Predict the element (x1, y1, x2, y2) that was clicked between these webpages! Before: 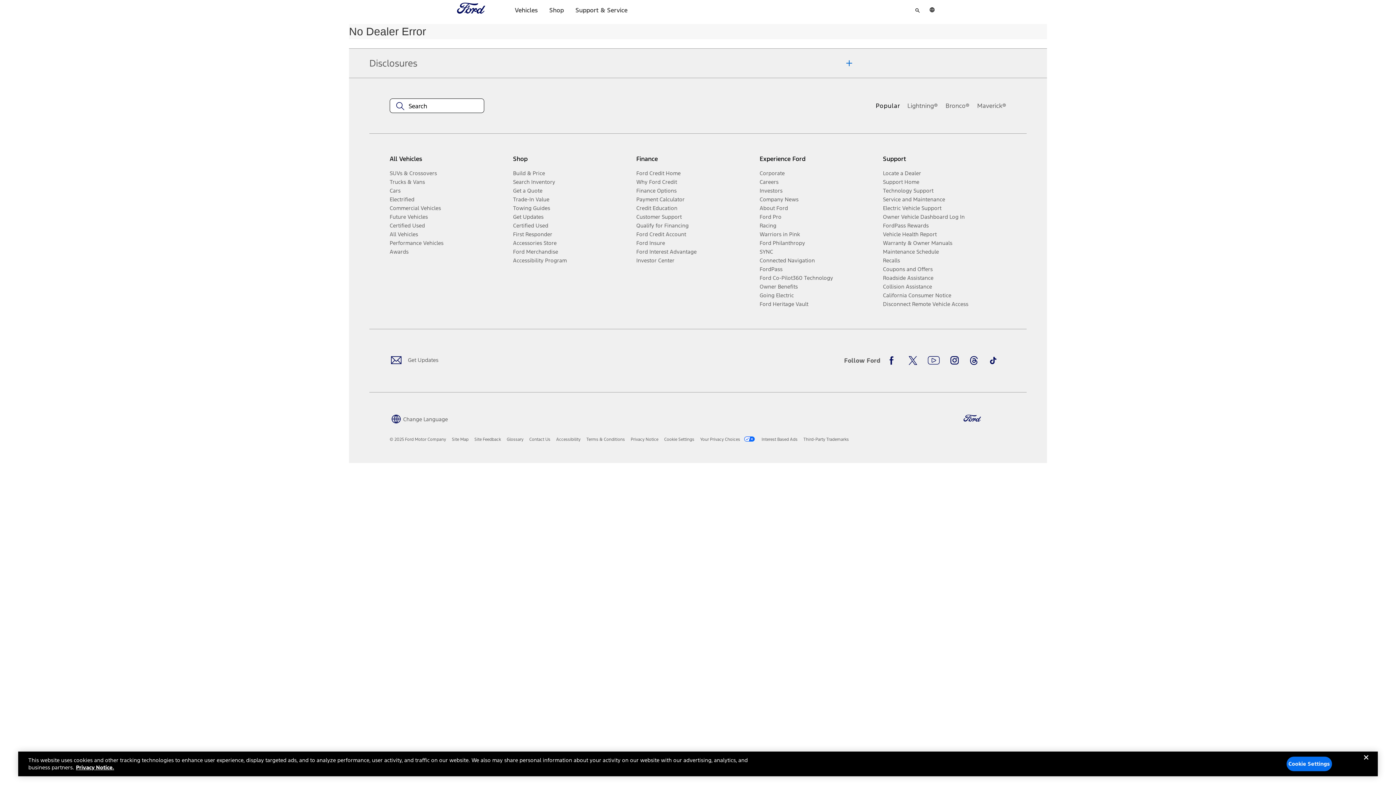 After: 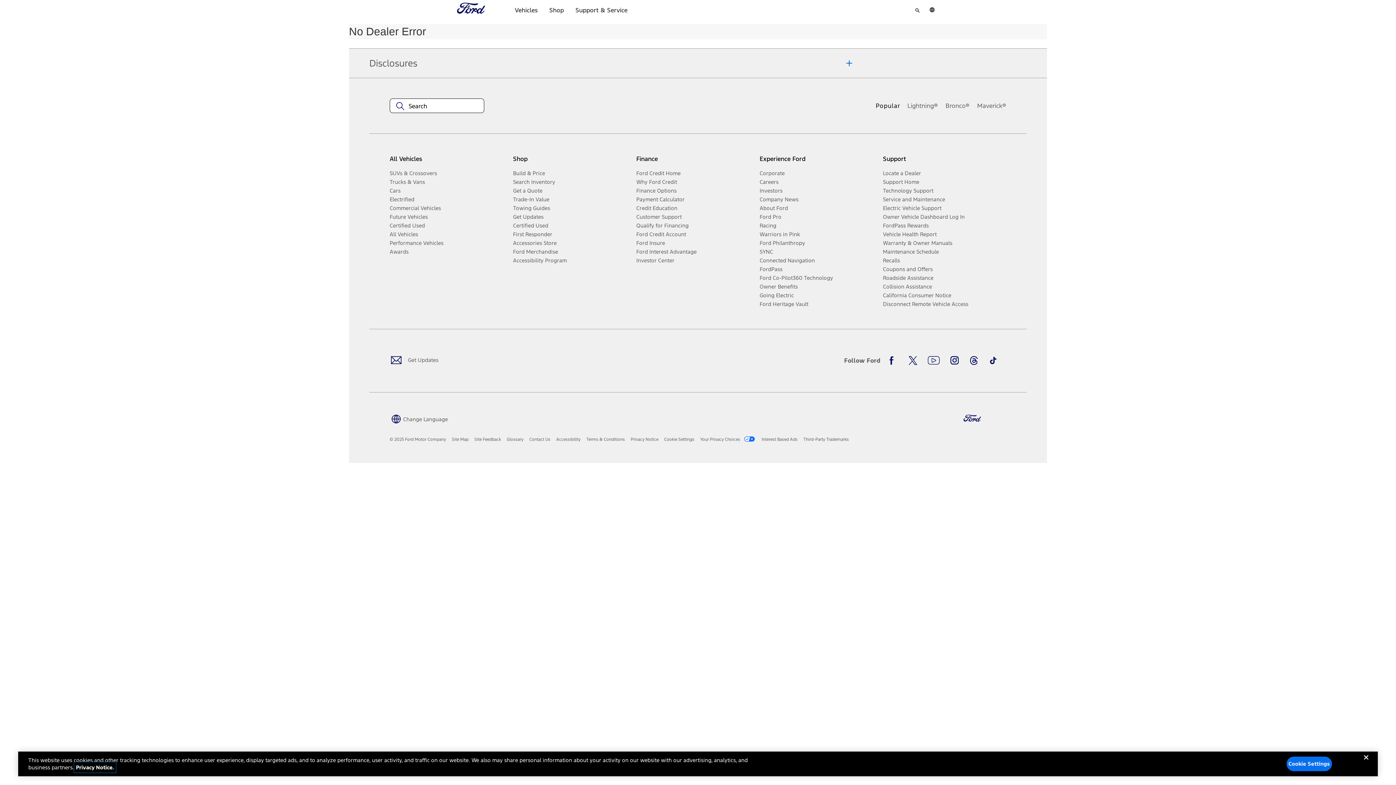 Action: label: More information about your privacy, opens in a new tab bbox: (76, 764, 114, 771)